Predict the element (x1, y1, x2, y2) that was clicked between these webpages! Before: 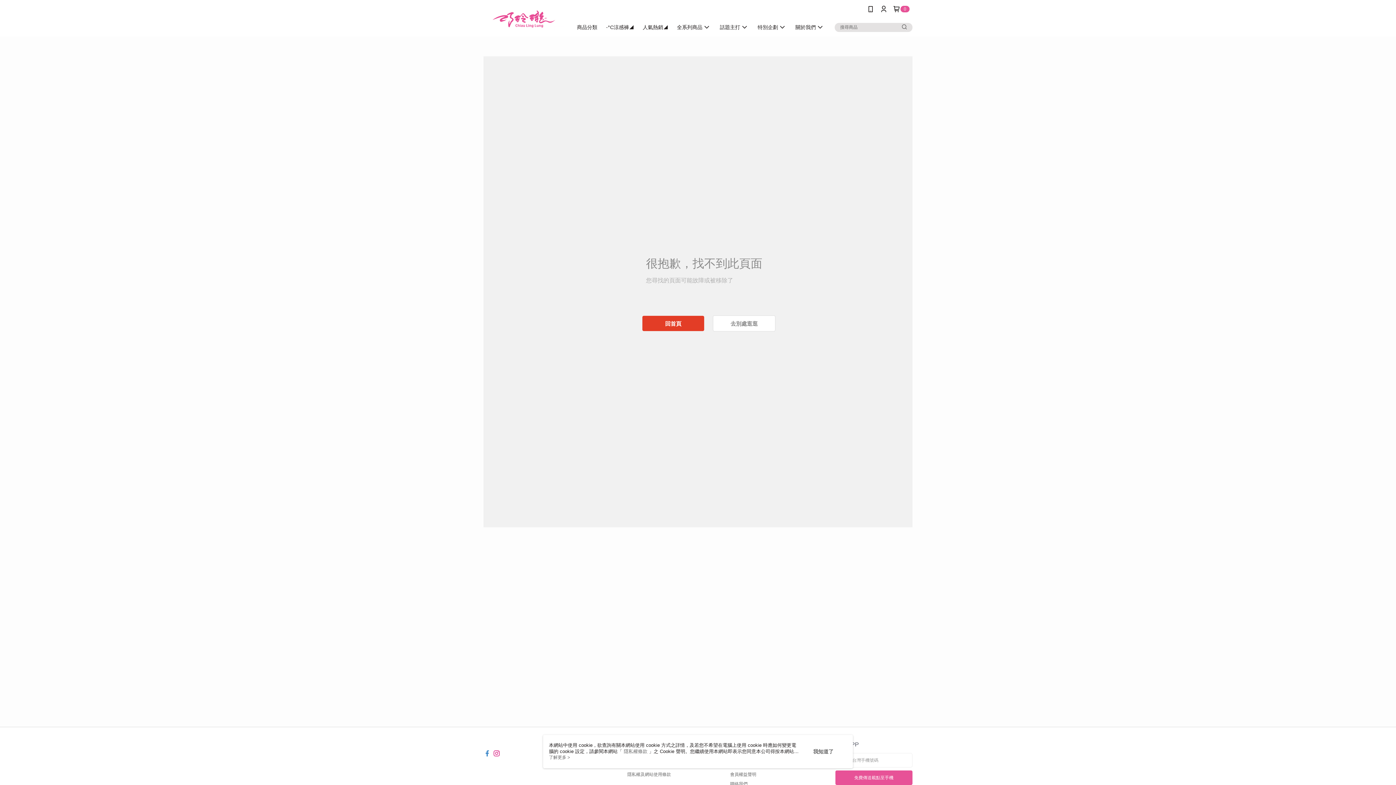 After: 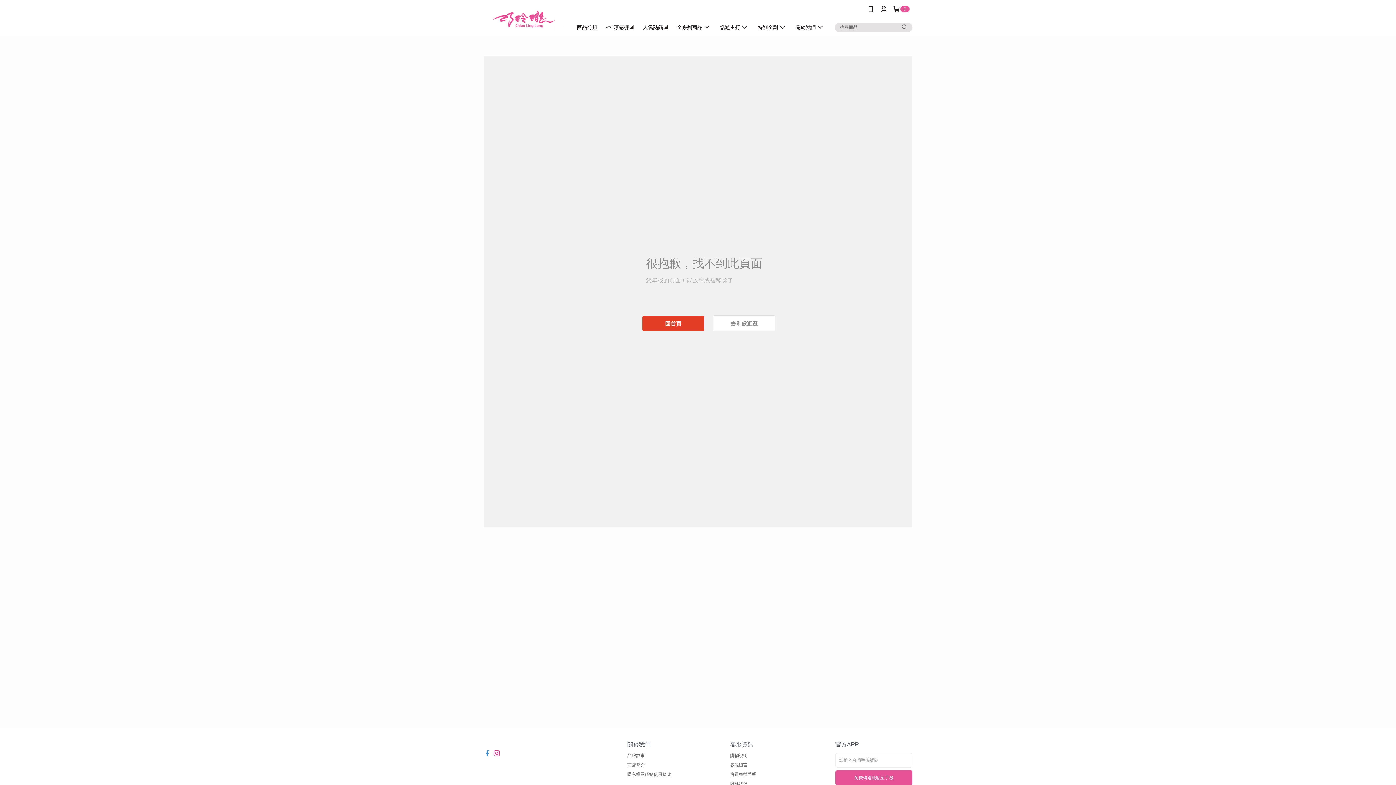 Action: bbox: (813, 748, 833, 755) label: 我知道了